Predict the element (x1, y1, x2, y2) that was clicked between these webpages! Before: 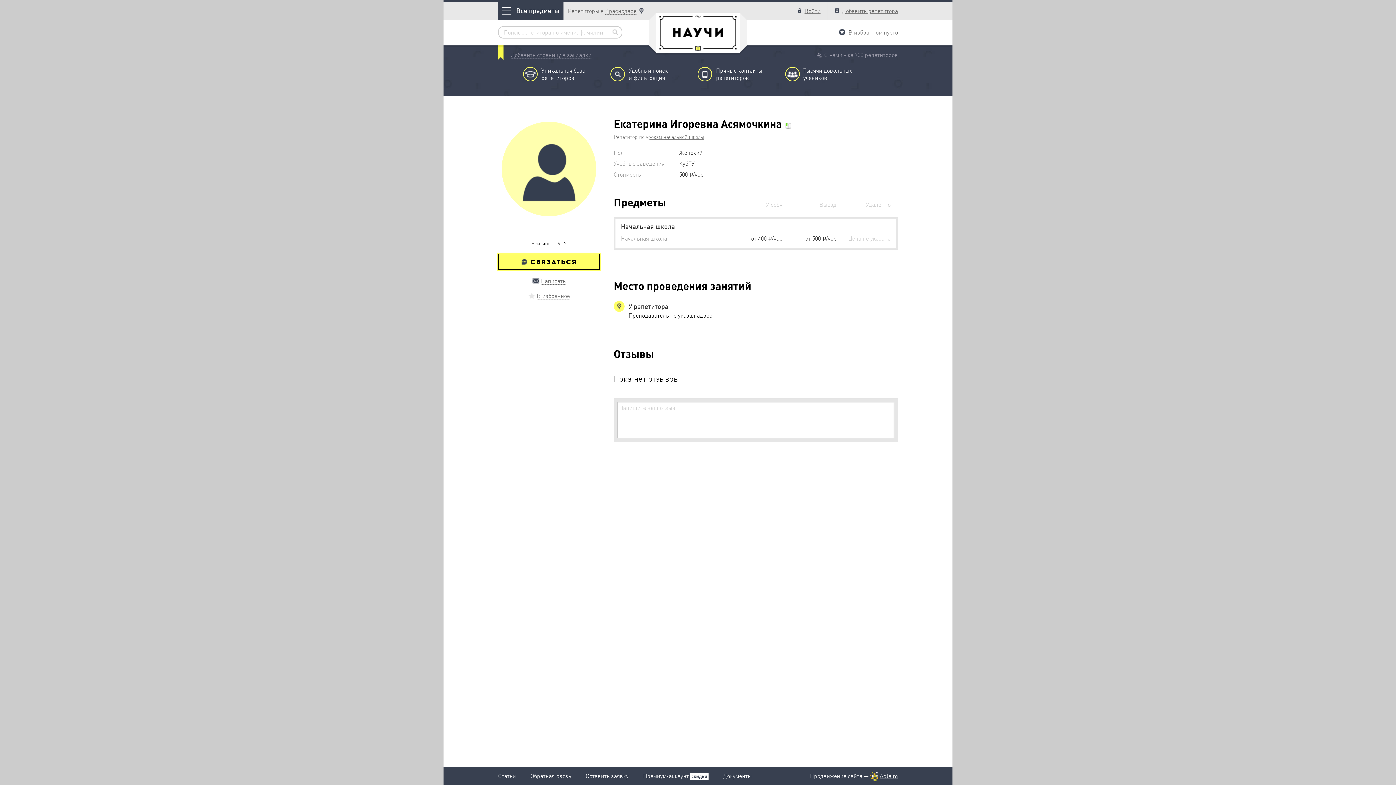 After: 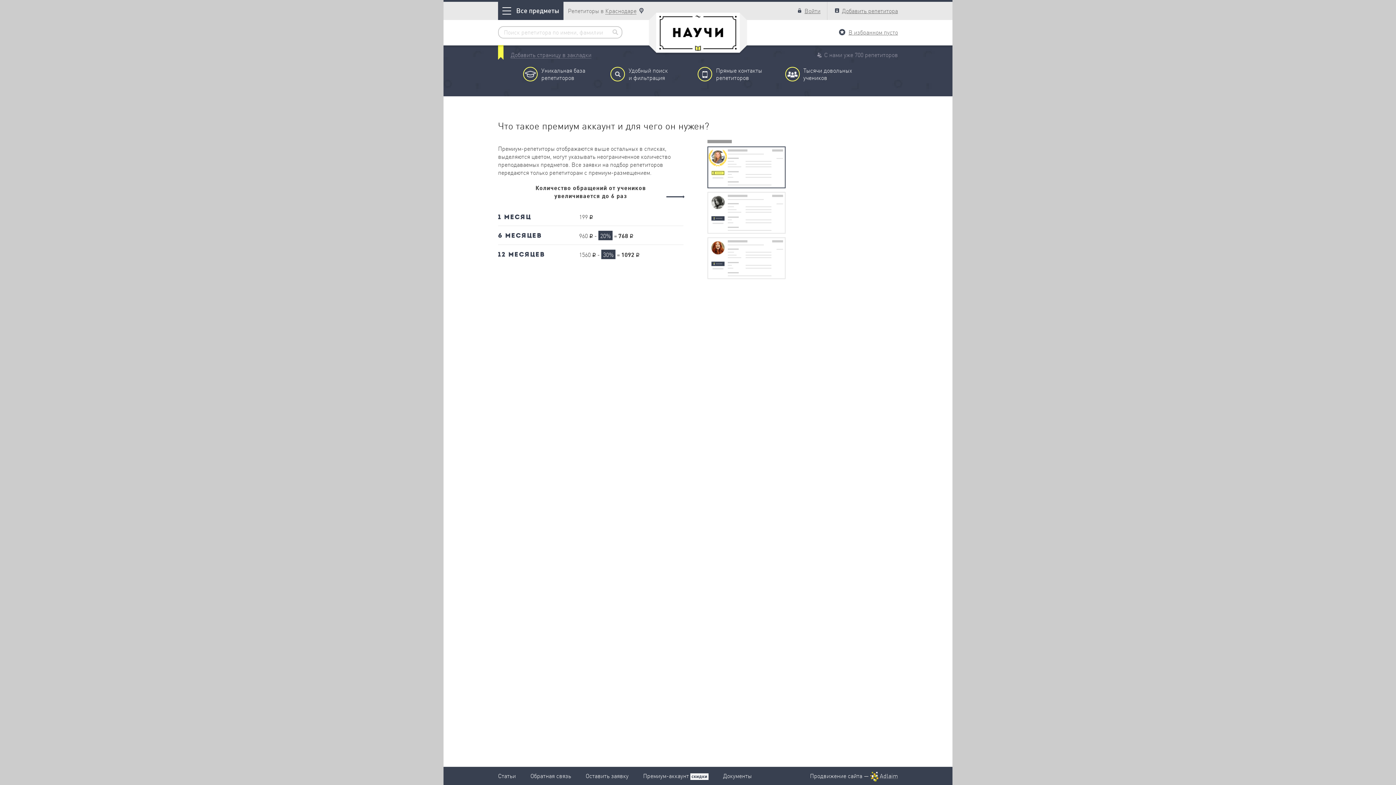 Action: bbox: (643, 772, 708, 780) label: Премиум-аккаунт скидки